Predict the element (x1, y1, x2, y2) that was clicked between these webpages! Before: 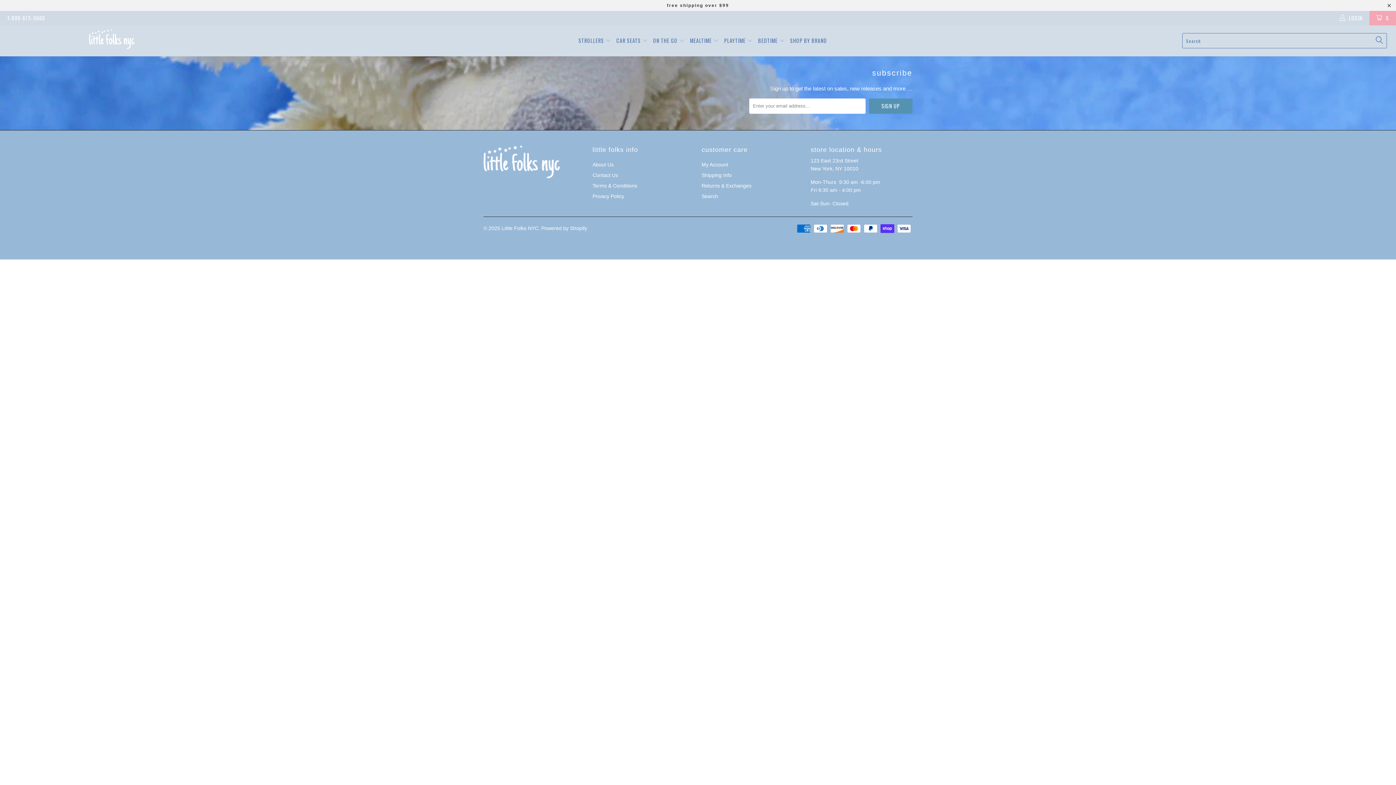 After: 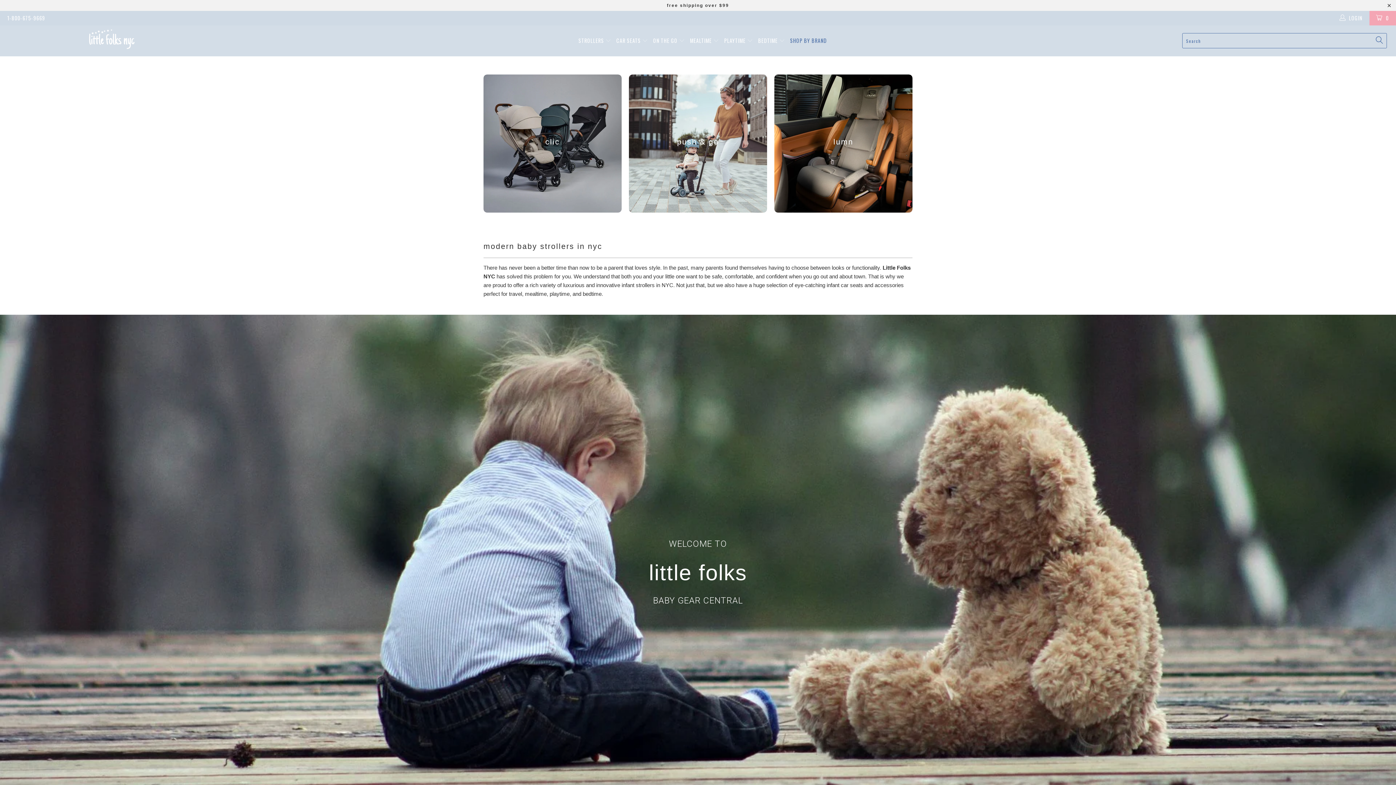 Action: label: STROLLERS  bbox: (578, 32, 611, 49)